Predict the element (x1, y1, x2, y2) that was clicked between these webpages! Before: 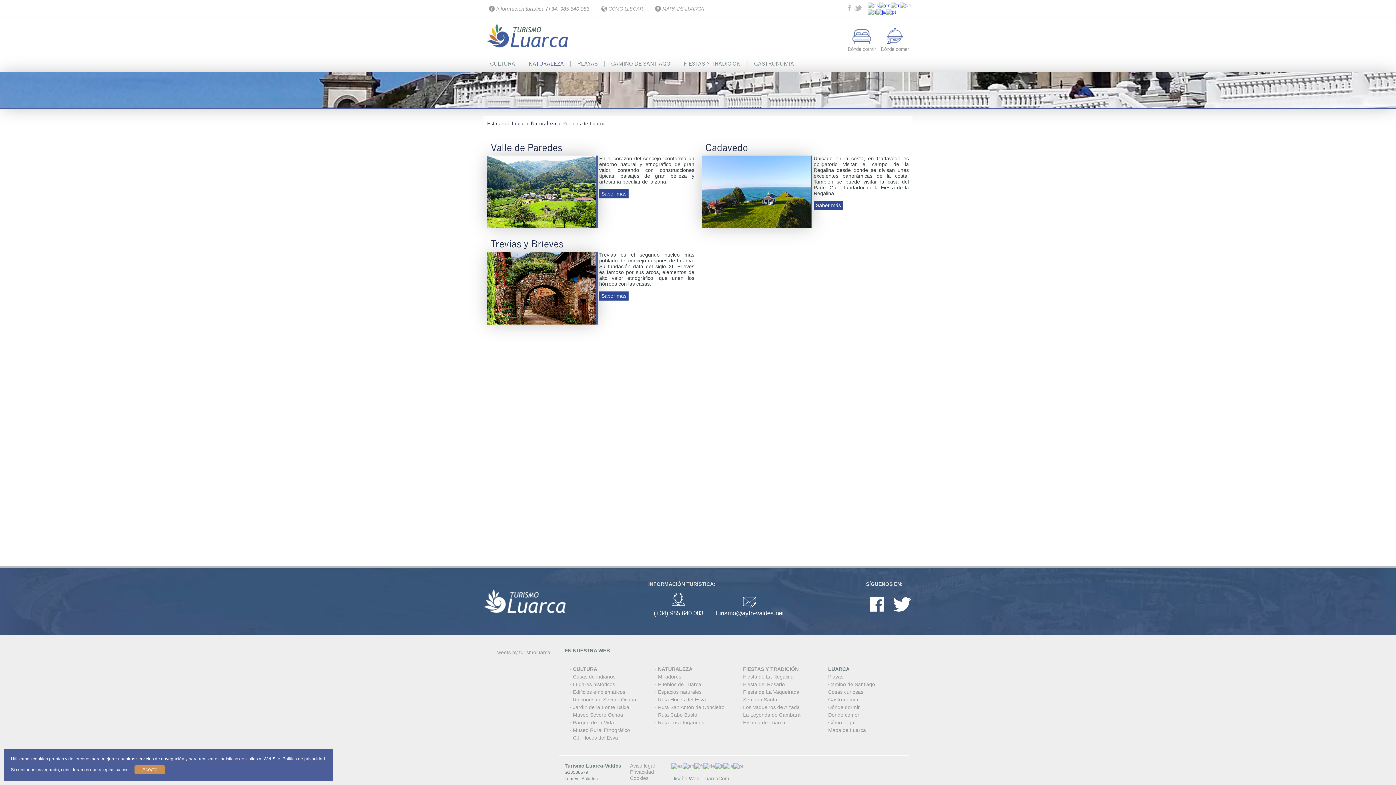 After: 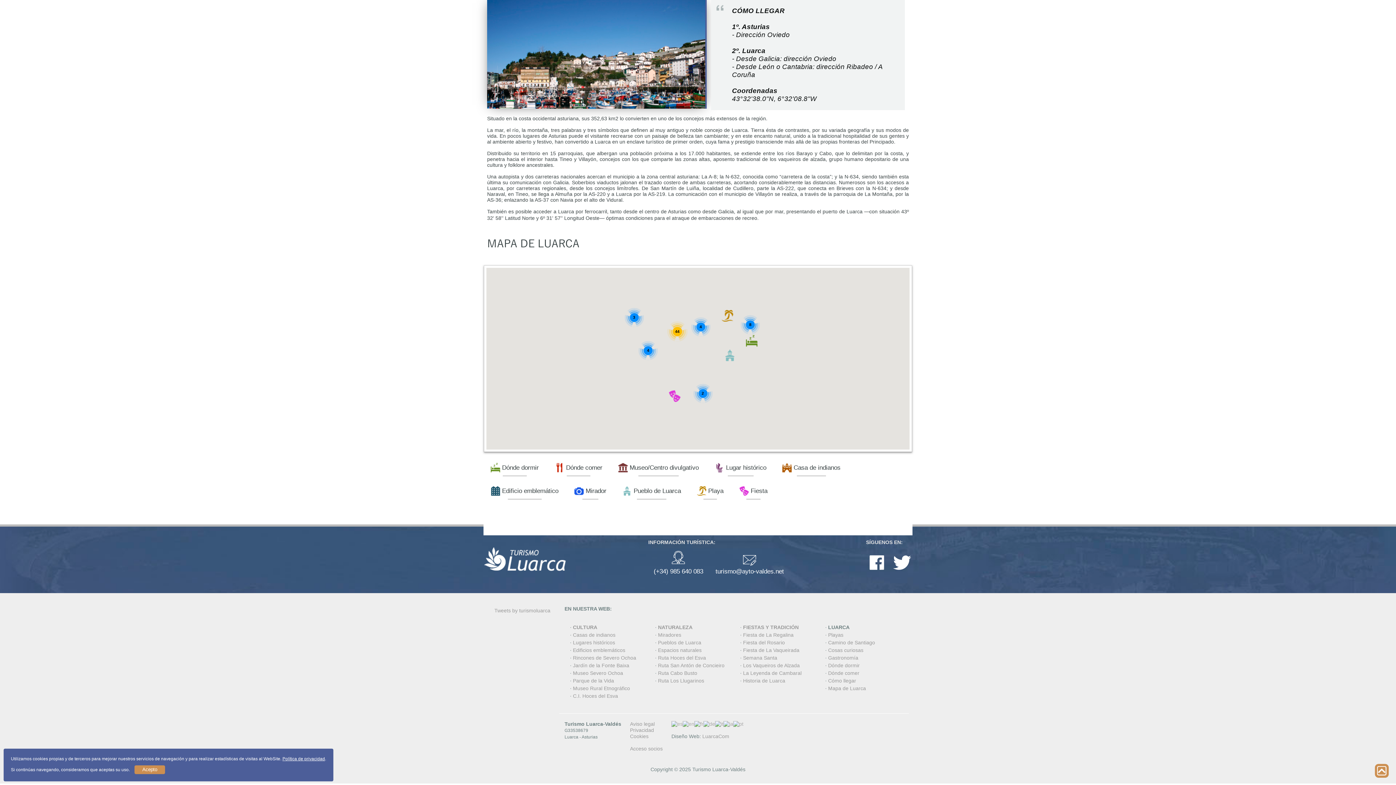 Action: label: MAPA DE LUARCA bbox: (662, 6, 704, 11)